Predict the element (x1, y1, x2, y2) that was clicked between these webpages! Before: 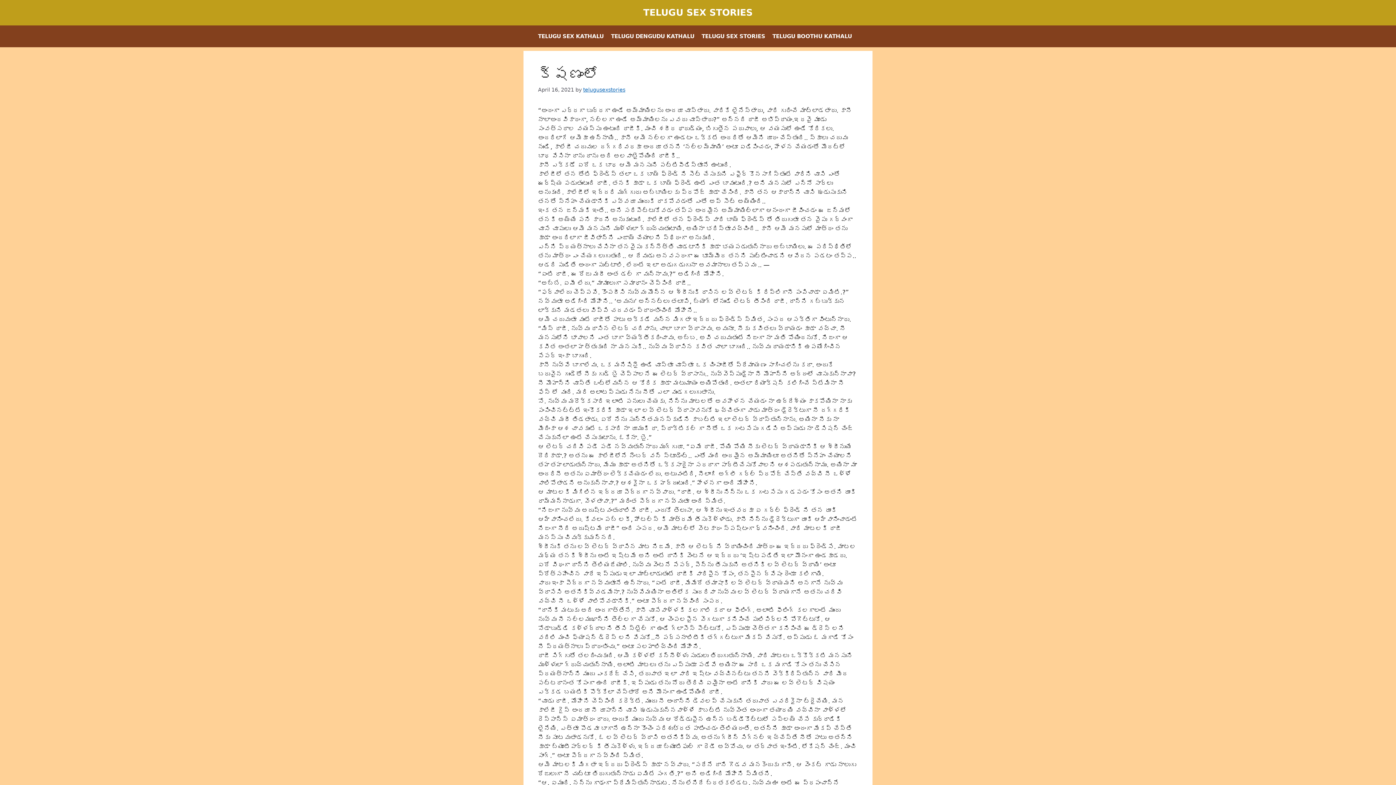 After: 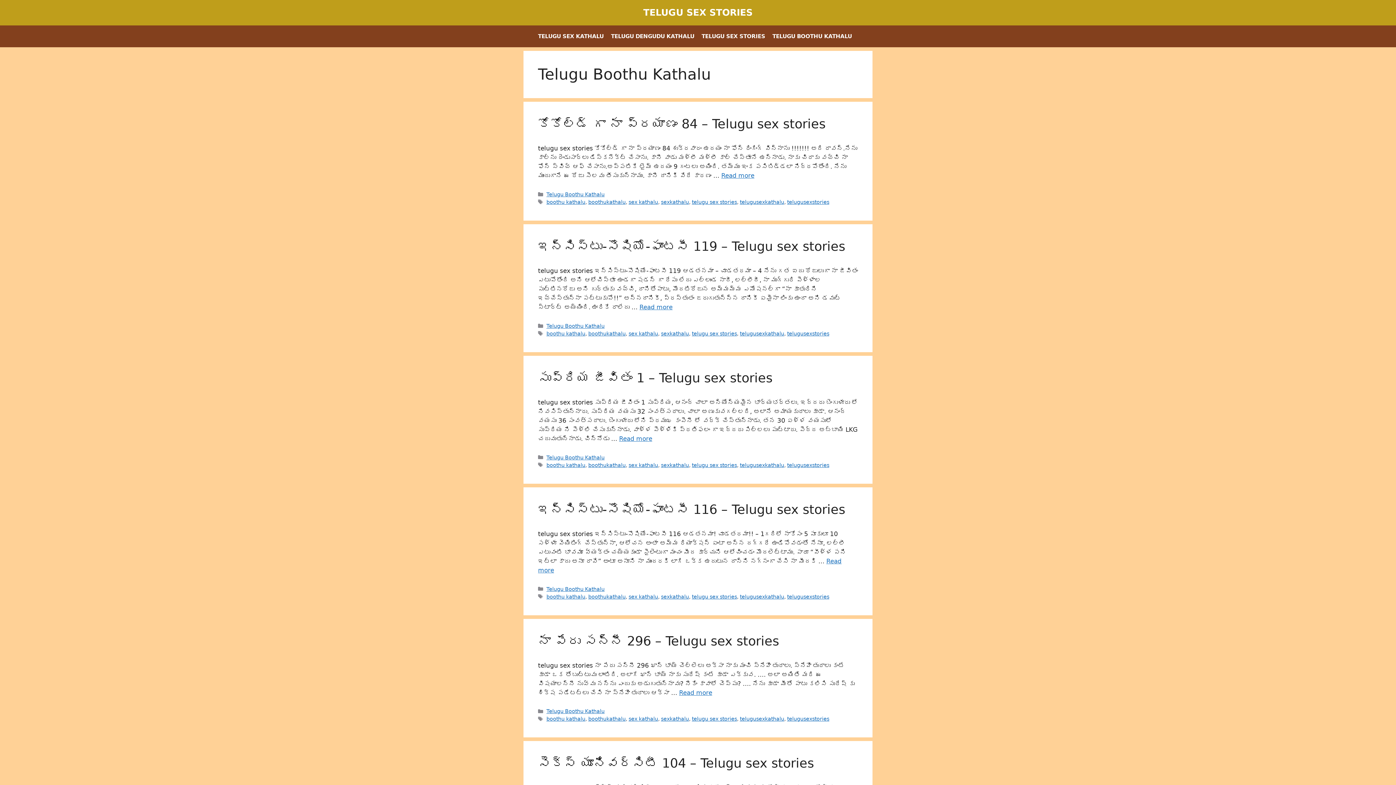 Action: bbox: (768, 25, 855, 47) label: TELUGU BOOTHU KATHALU